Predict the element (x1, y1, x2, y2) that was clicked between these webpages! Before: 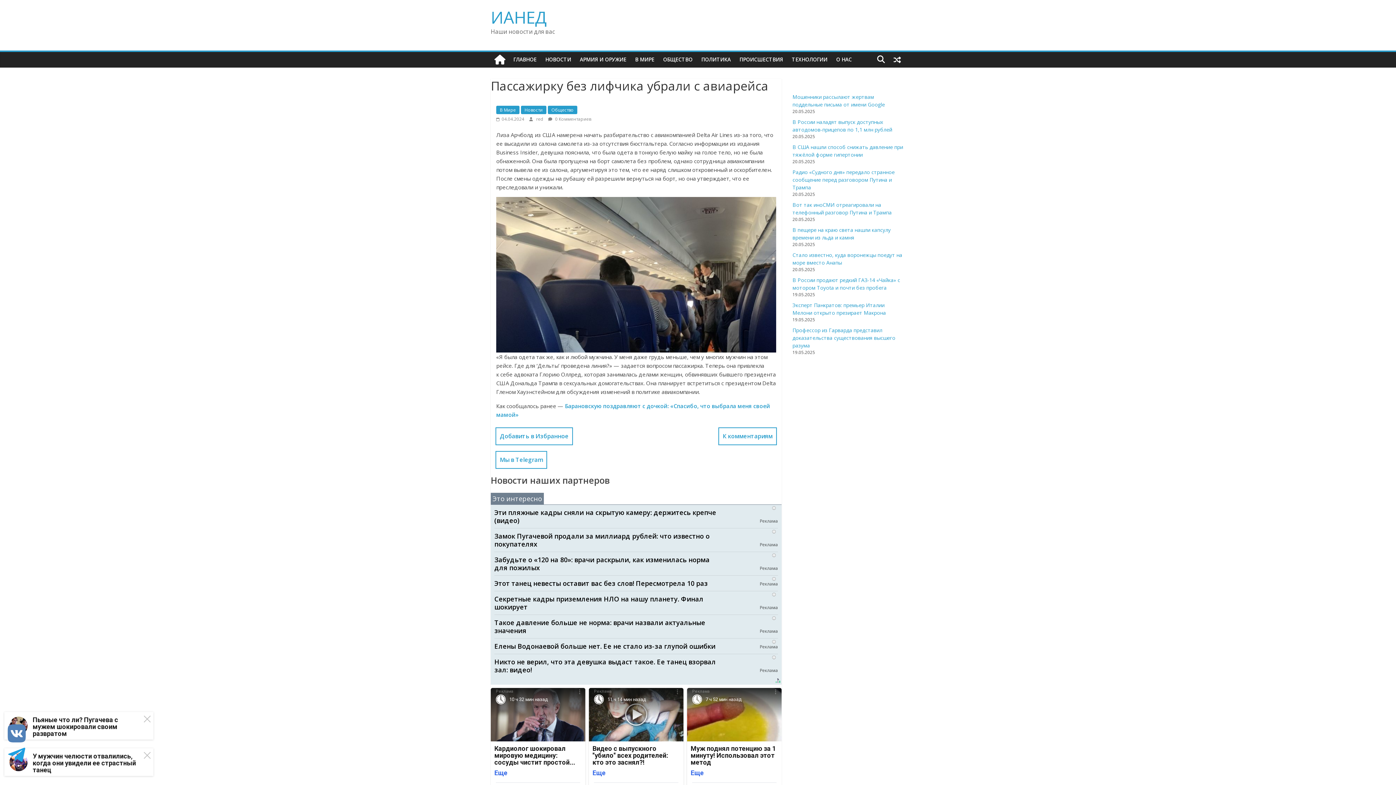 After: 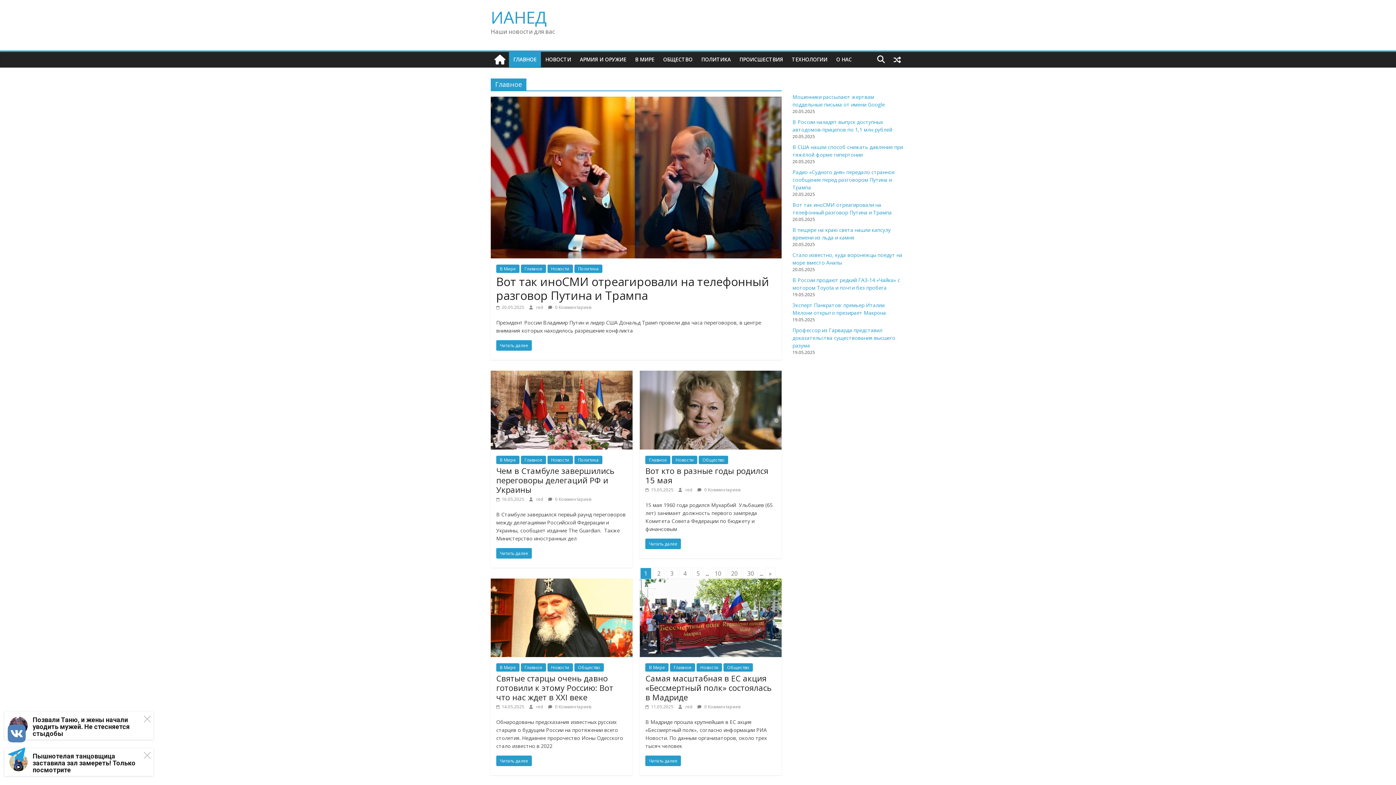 Action: label: ГЛАВНОЕ bbox: (509, 52, 541, 67)